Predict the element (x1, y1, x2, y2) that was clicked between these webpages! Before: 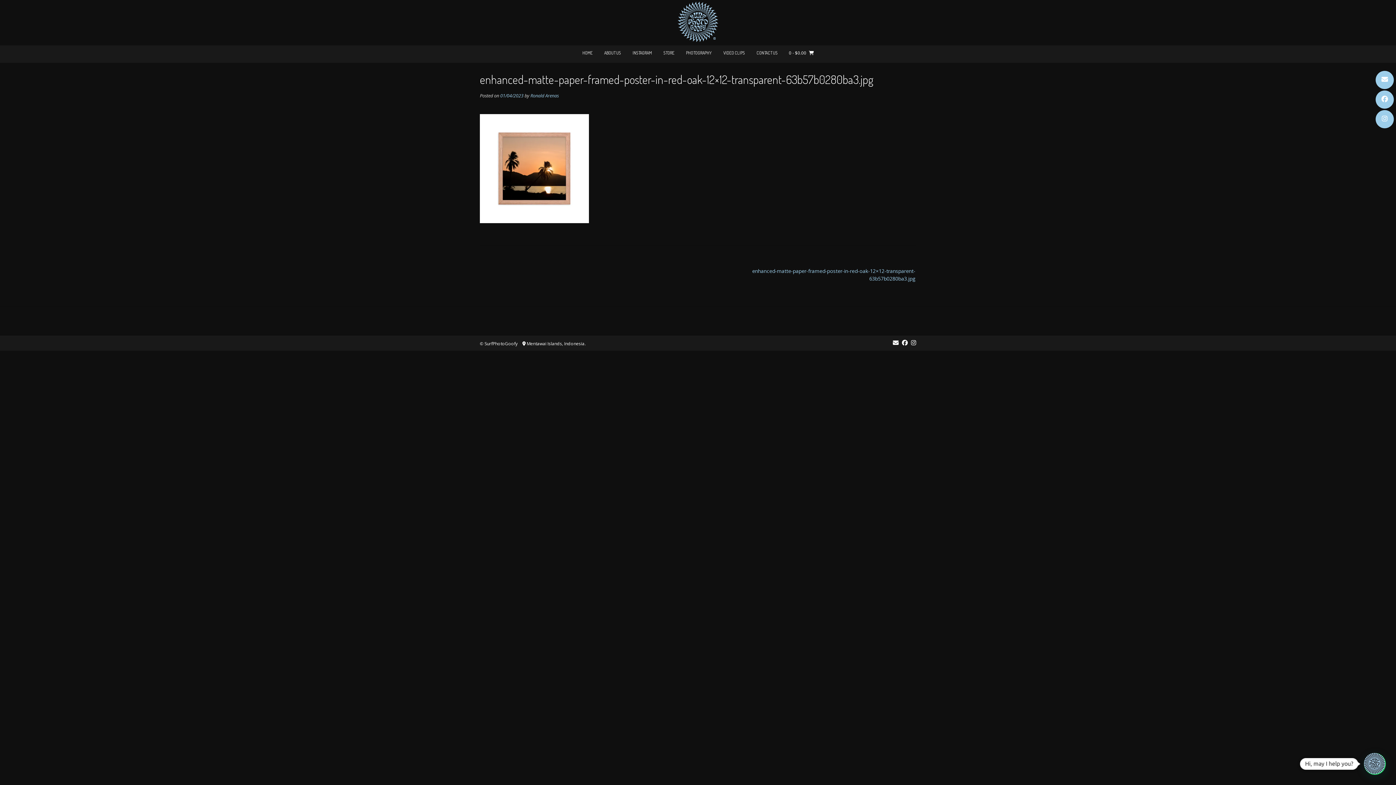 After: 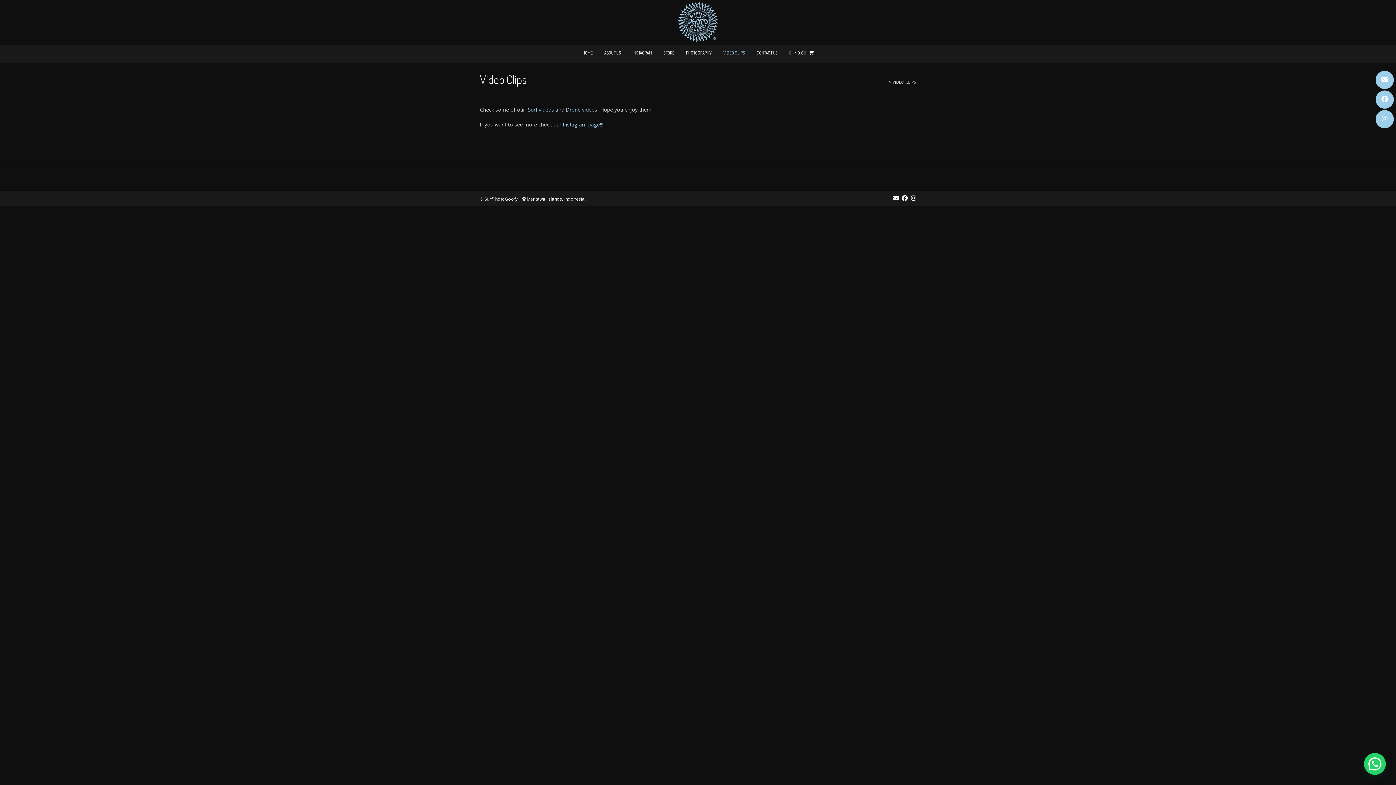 Action: label: VIDEO CLIPS bbox: (717, 45, 750, 62)